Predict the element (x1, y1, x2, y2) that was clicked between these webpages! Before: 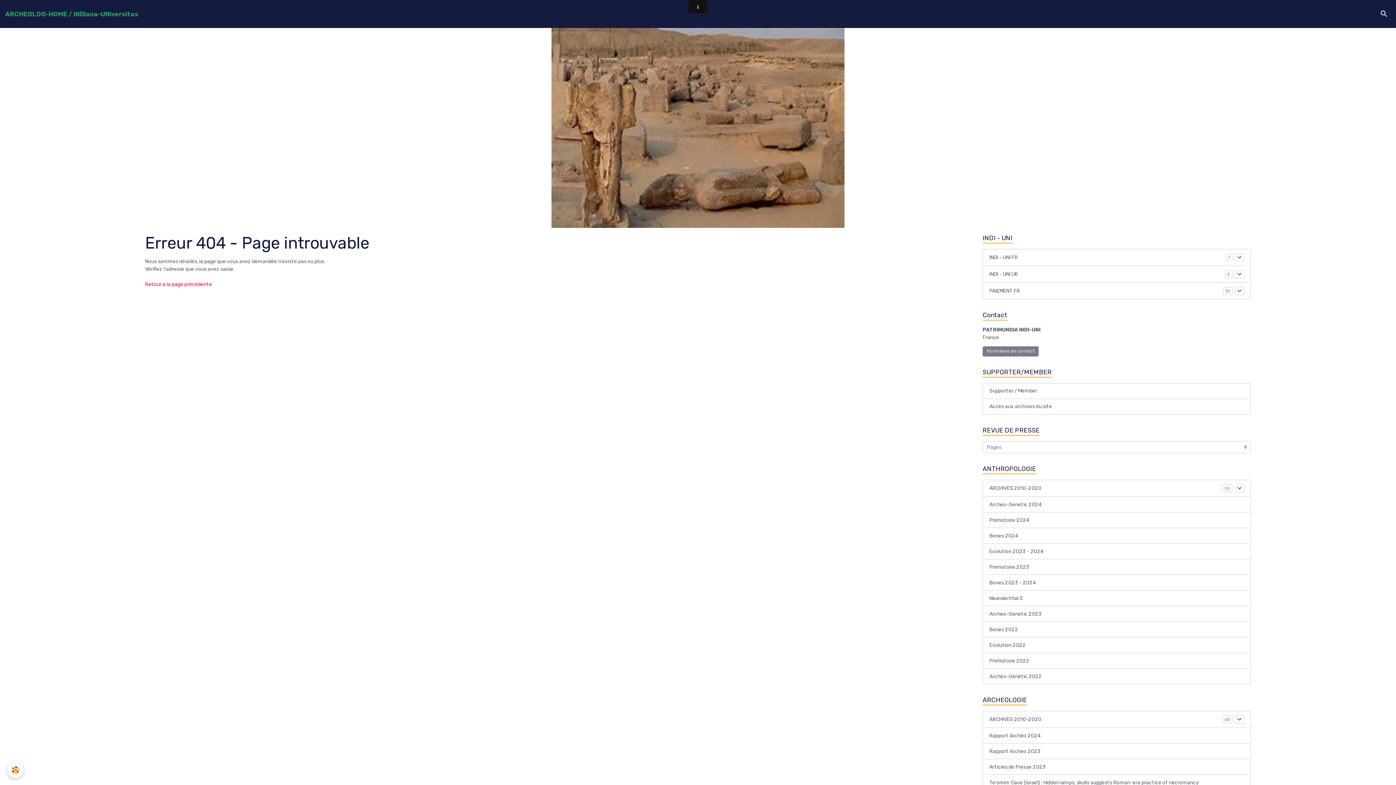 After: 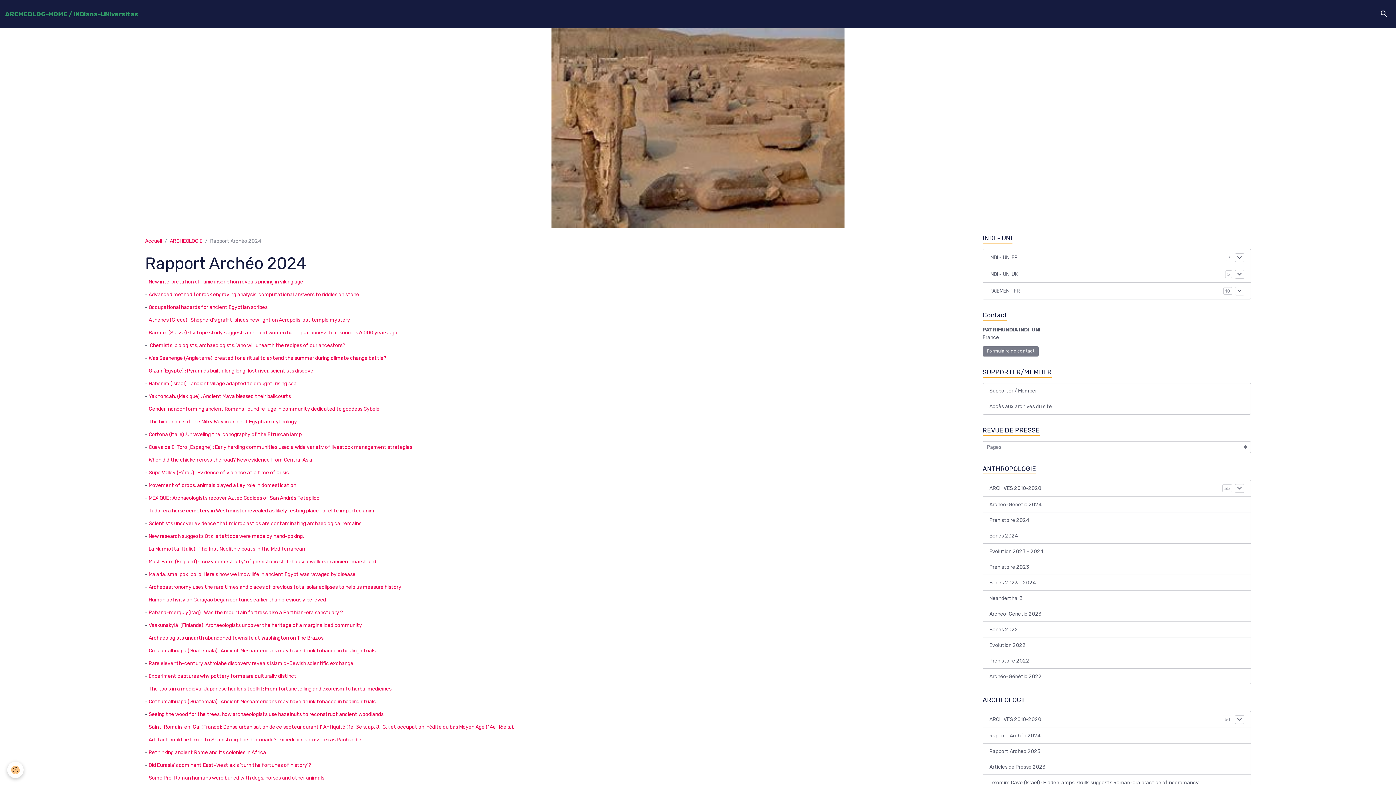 Action: bbox: (982, 728, 1251, 744) label: Rapport Archéo 2024